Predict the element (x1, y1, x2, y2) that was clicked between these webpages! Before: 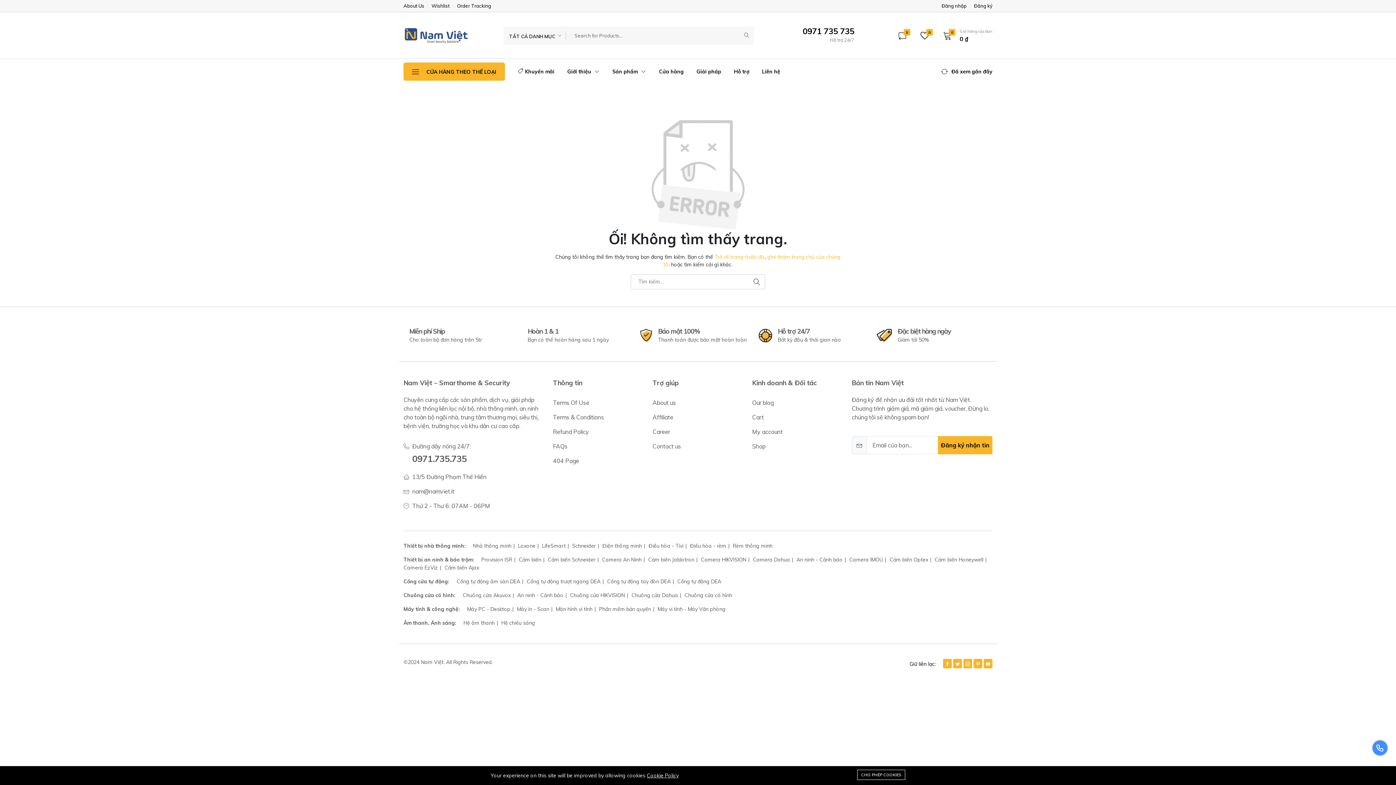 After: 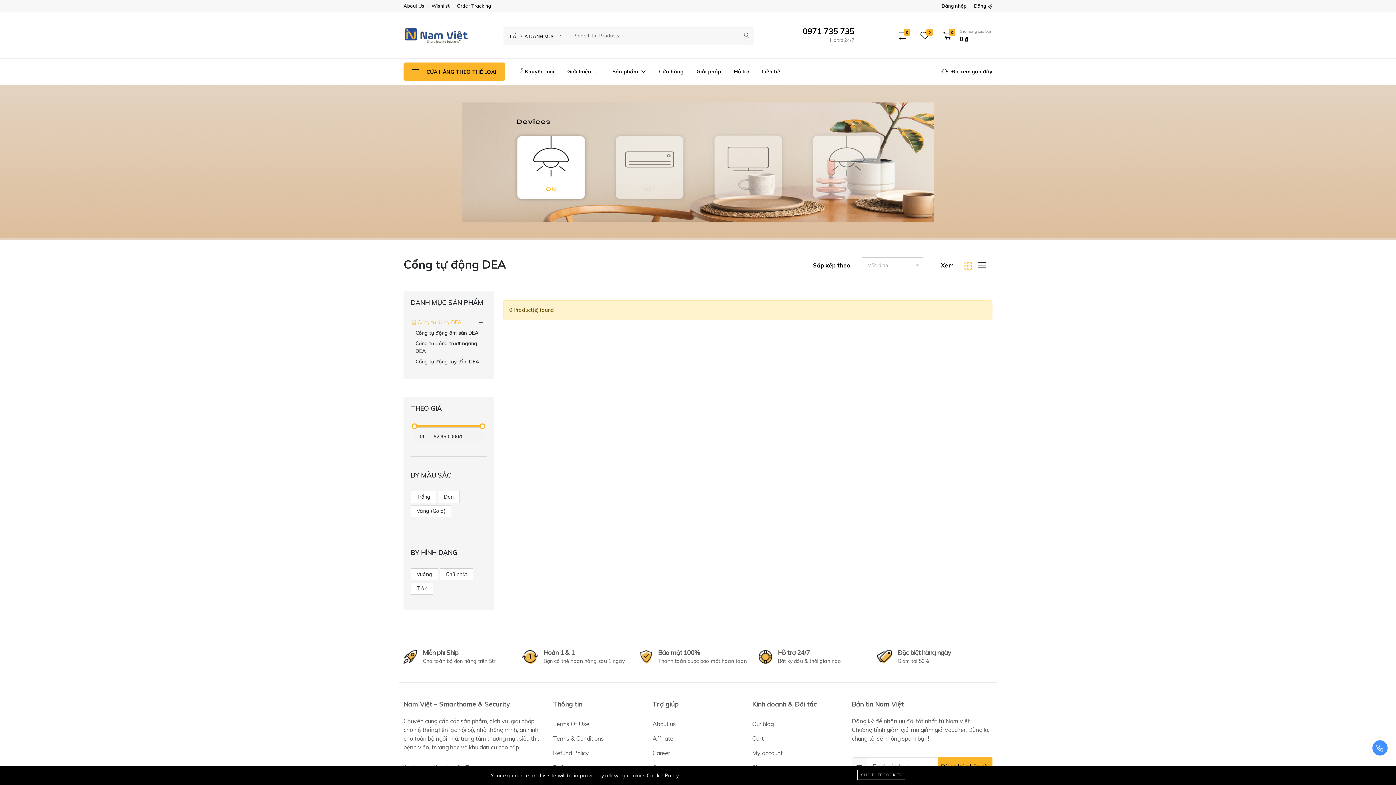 Action: bbox: (677, 585, 721, 593) label: Cổng tự động DEA